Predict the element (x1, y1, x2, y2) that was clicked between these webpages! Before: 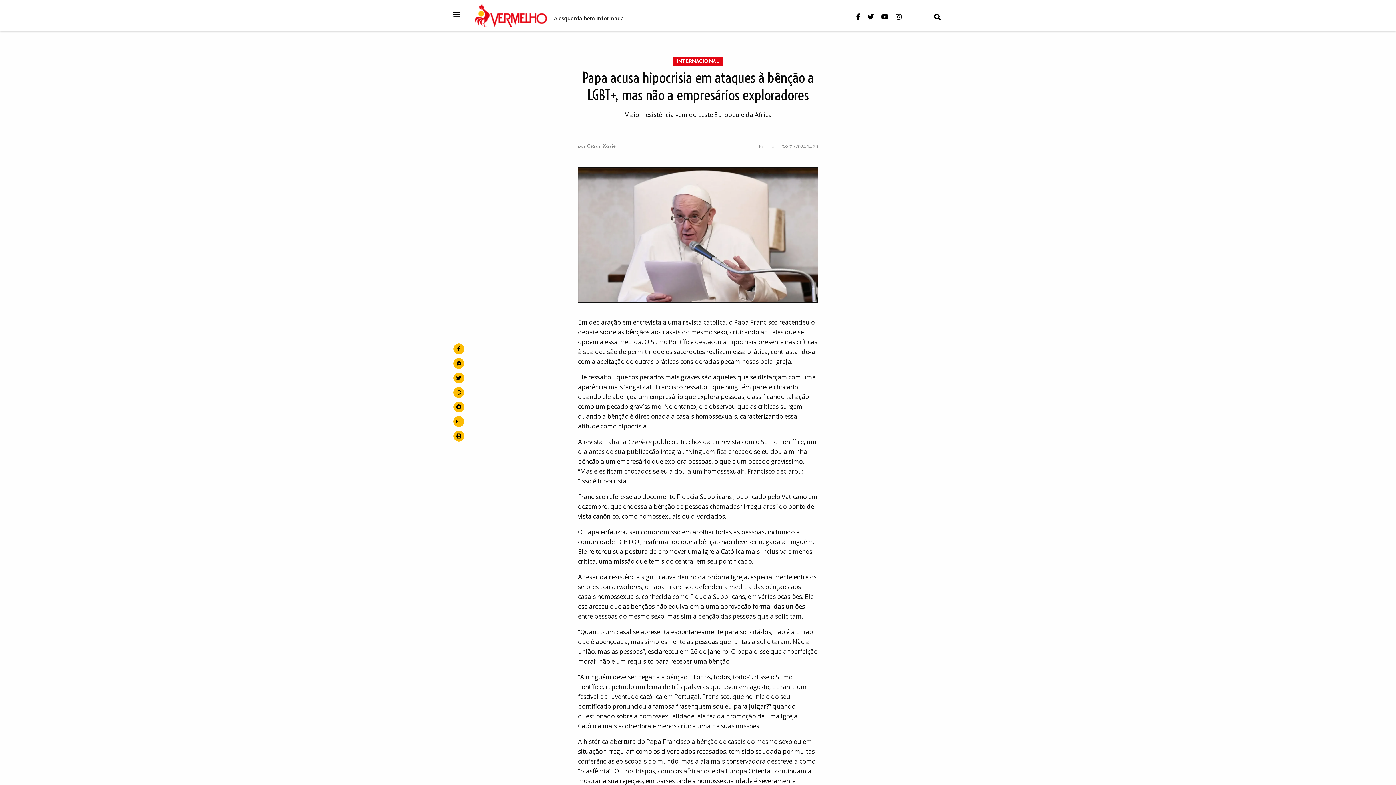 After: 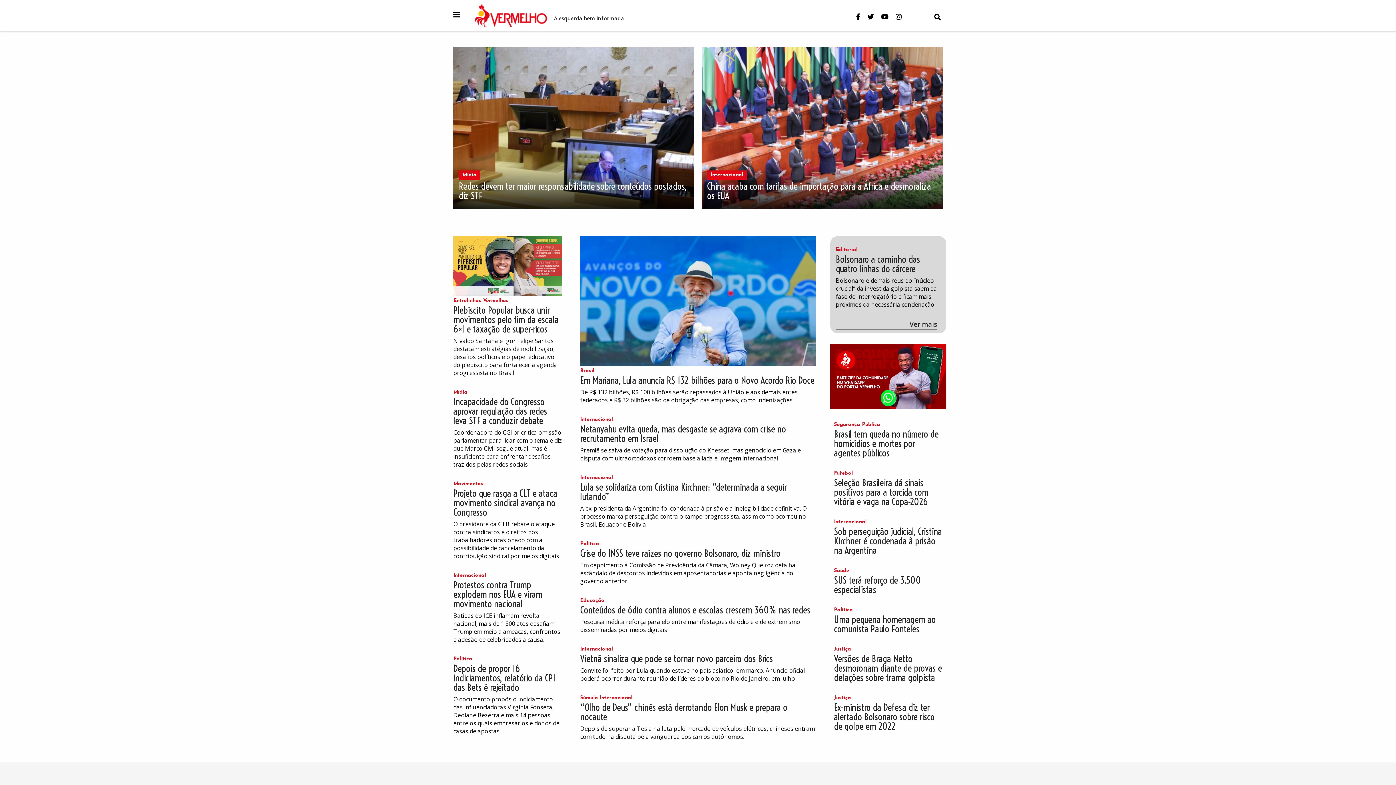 Action: label:   bbox: (474, 10, 548, 18)